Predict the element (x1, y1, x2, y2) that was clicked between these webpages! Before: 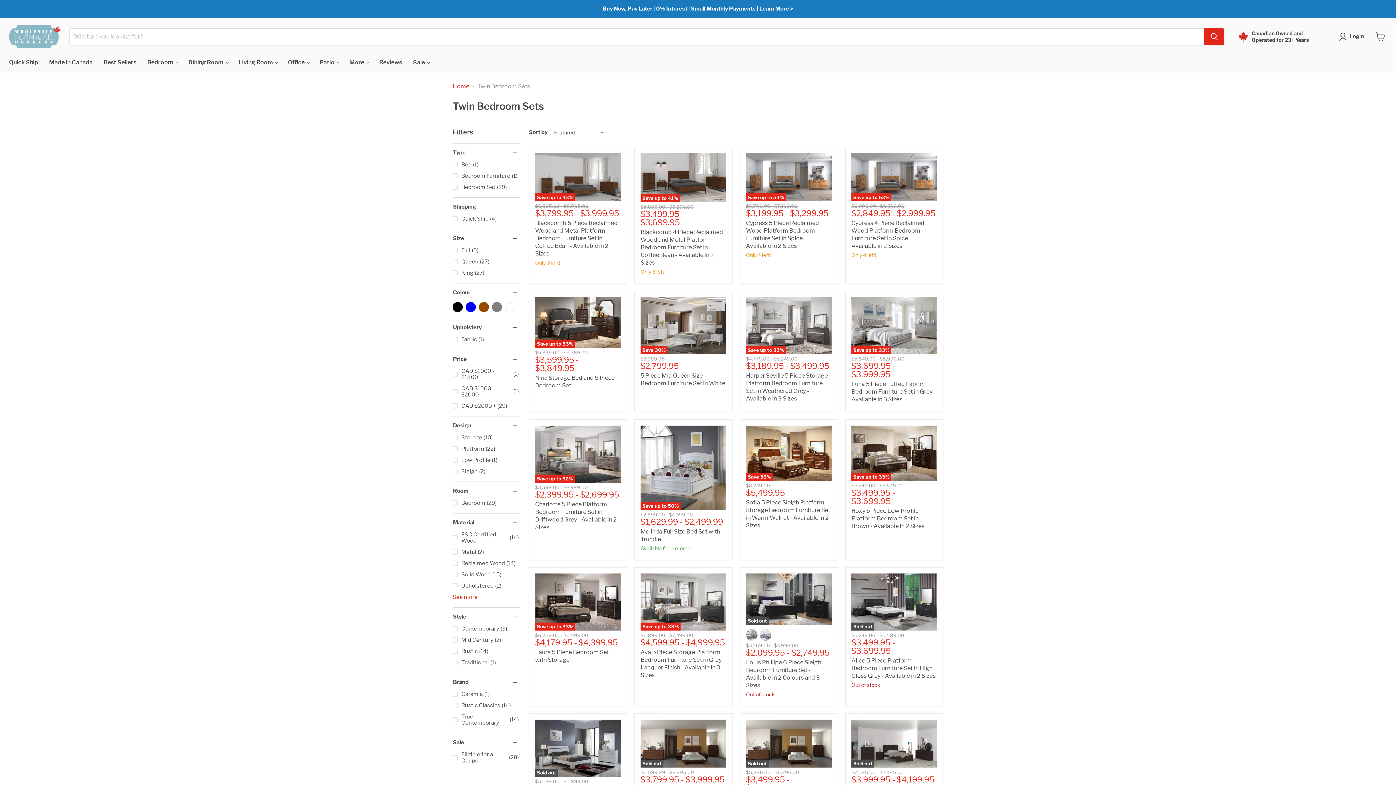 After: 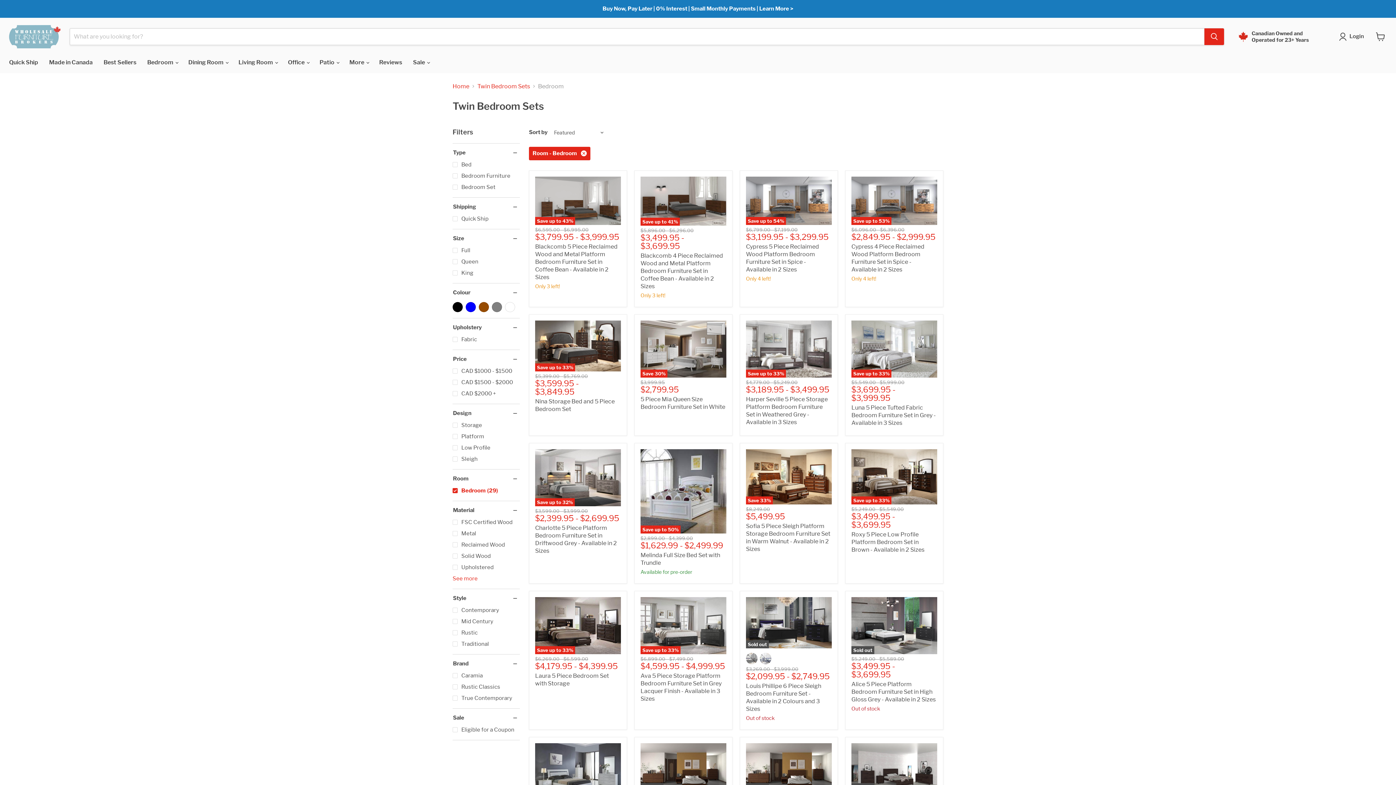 Action: bbox: (451, 499, 520, 507) label: Bedroom
(29)